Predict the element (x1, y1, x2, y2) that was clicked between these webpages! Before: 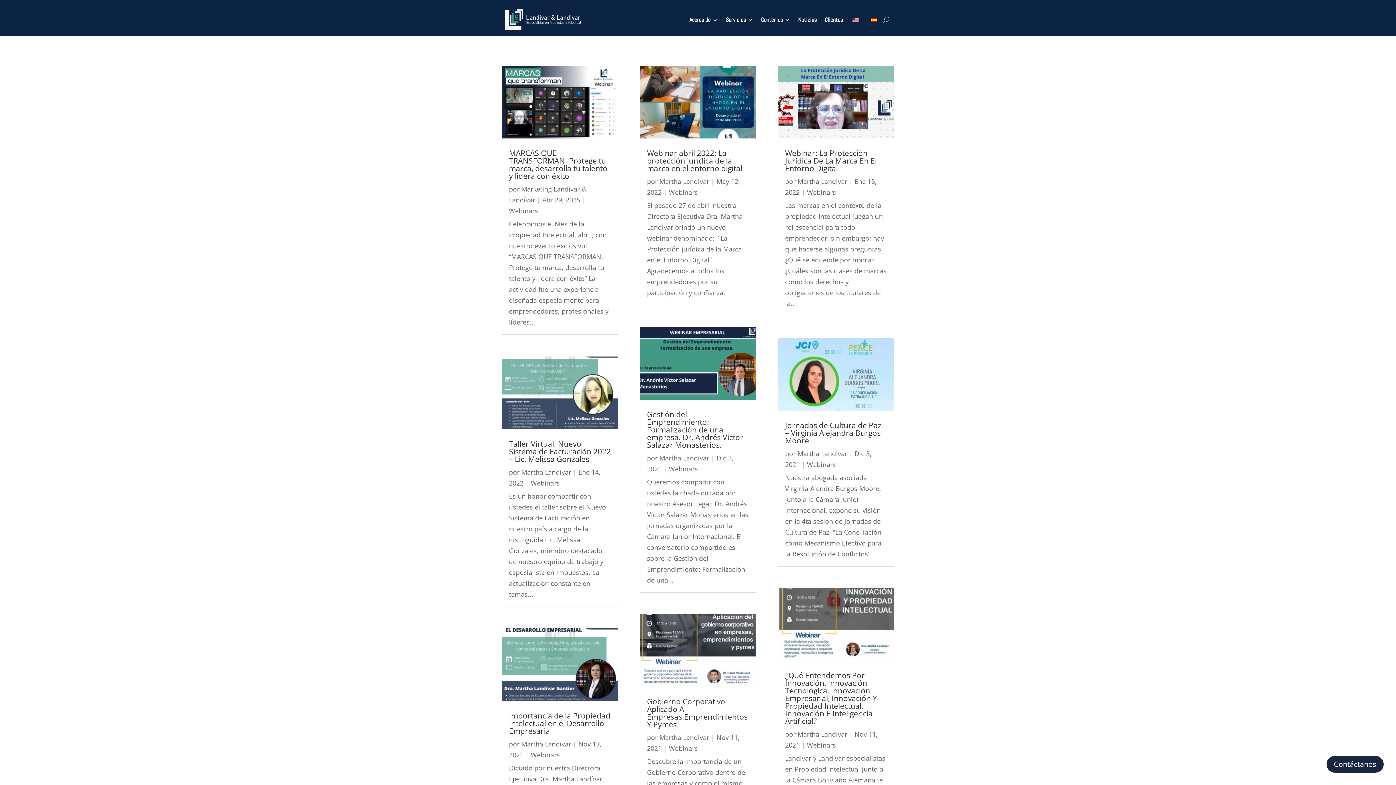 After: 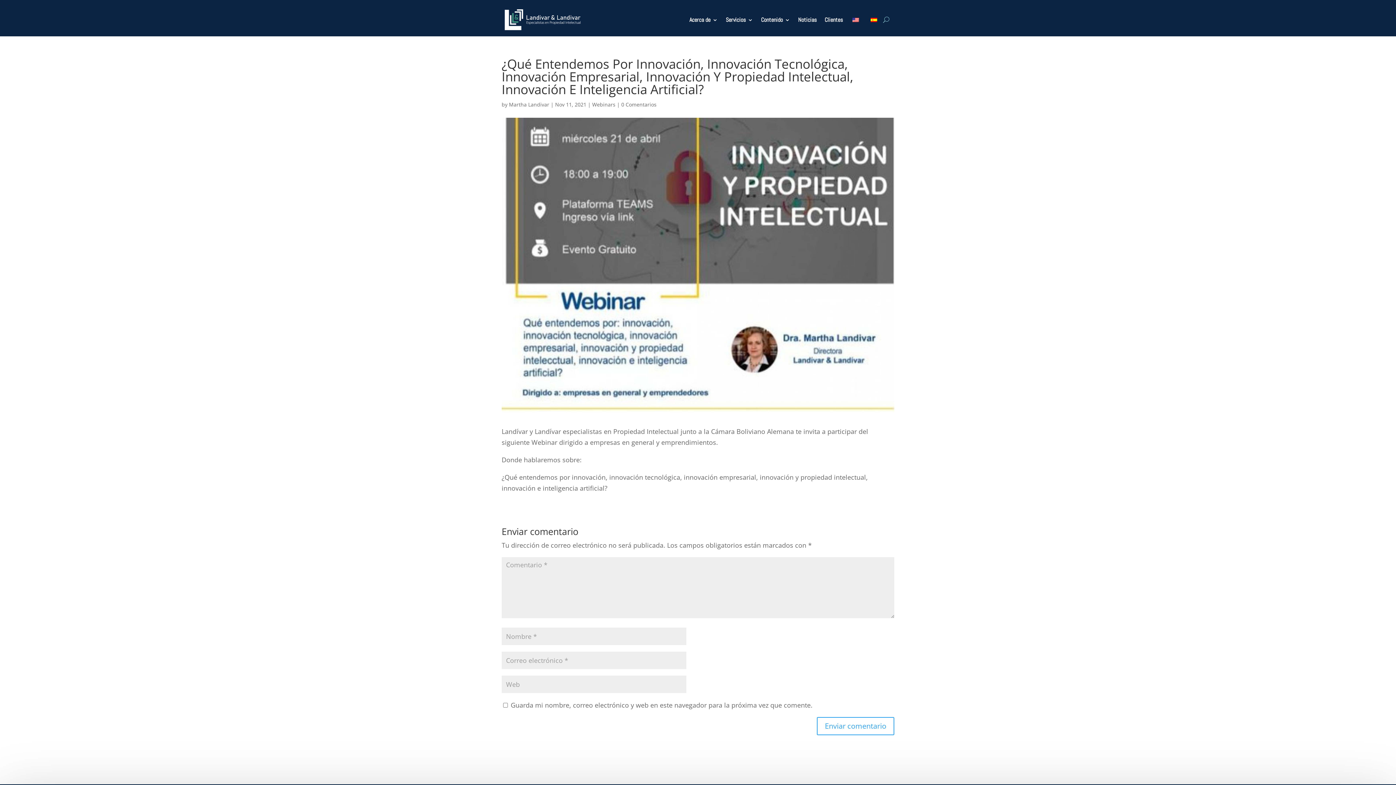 Action: bbox: (778, 588, 894, 661)